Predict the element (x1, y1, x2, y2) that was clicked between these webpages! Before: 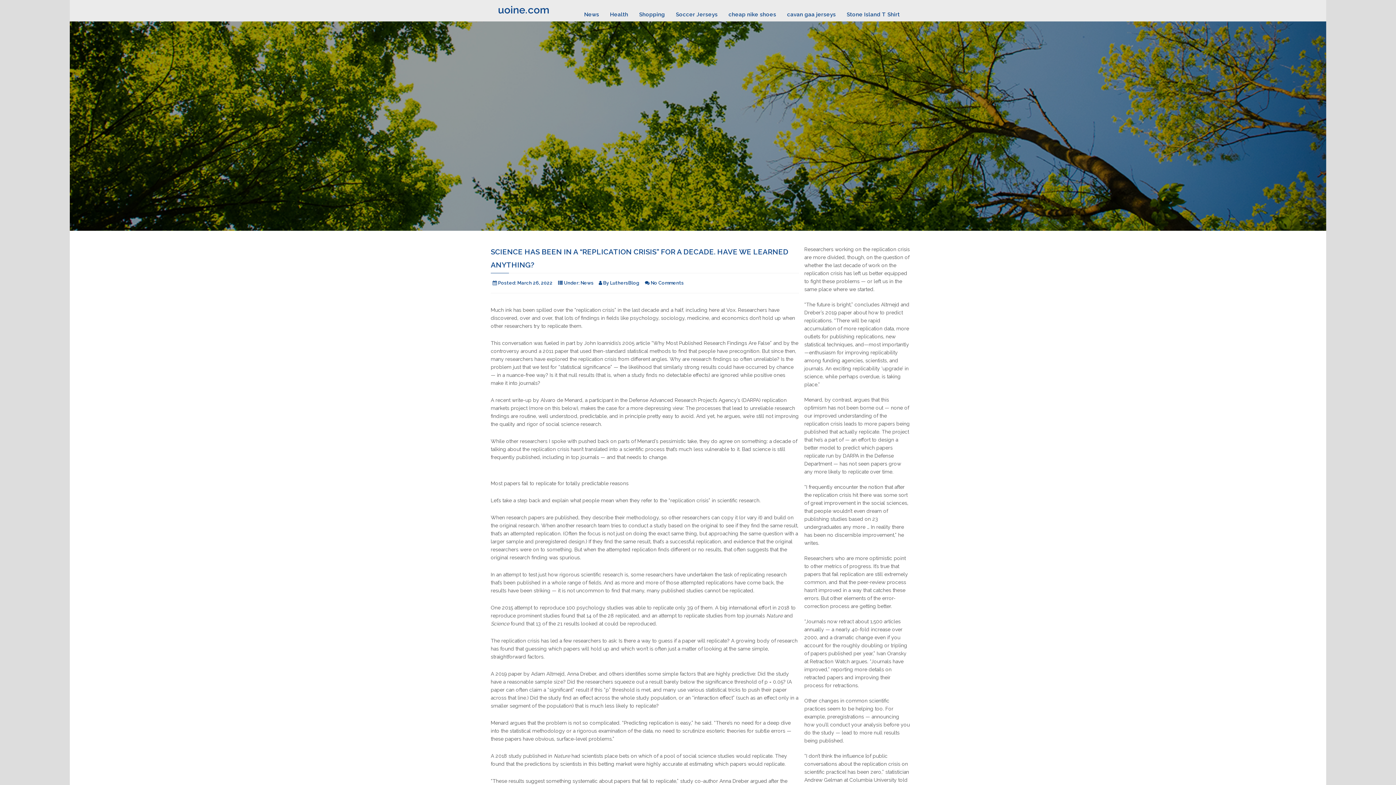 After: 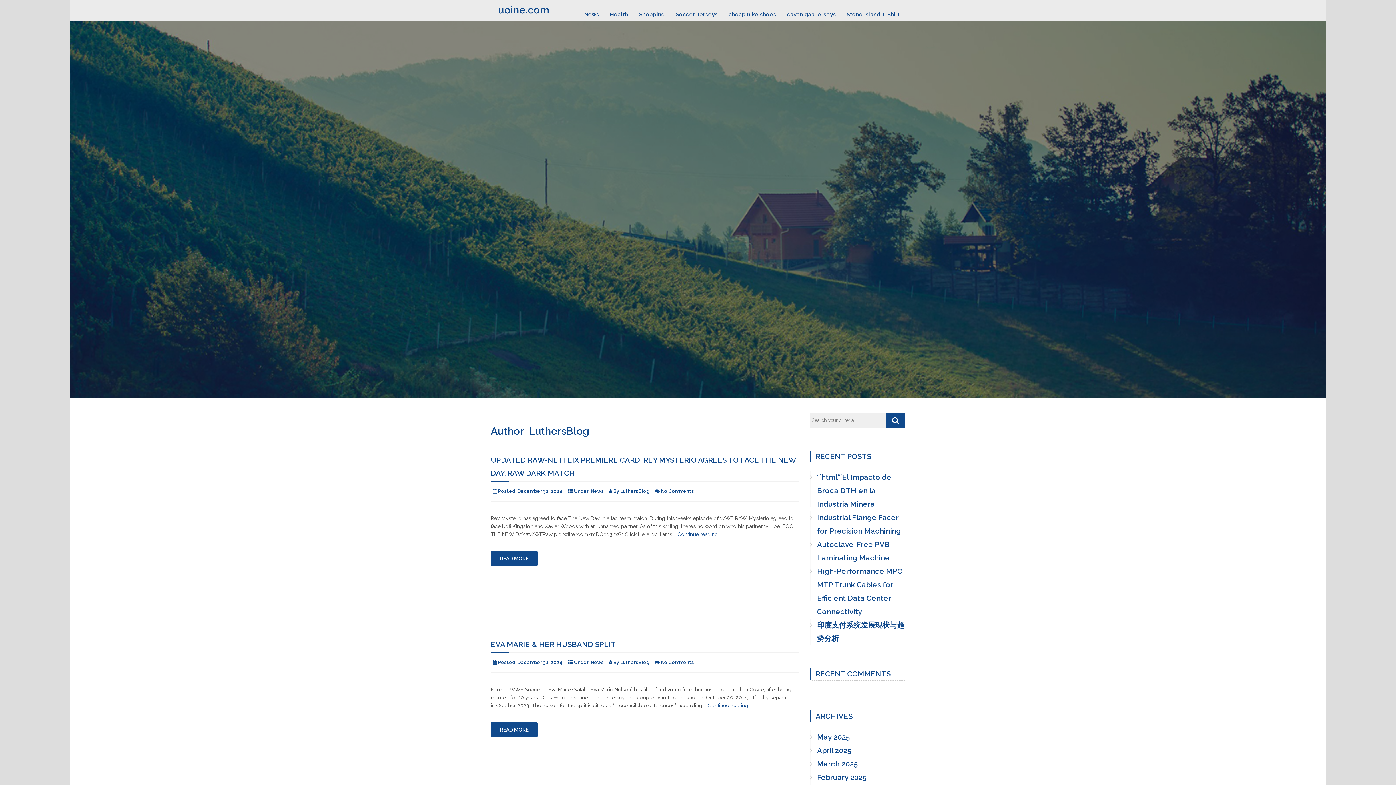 Action: bbox: (610, 280, 639, 285) label: LuthersBlog